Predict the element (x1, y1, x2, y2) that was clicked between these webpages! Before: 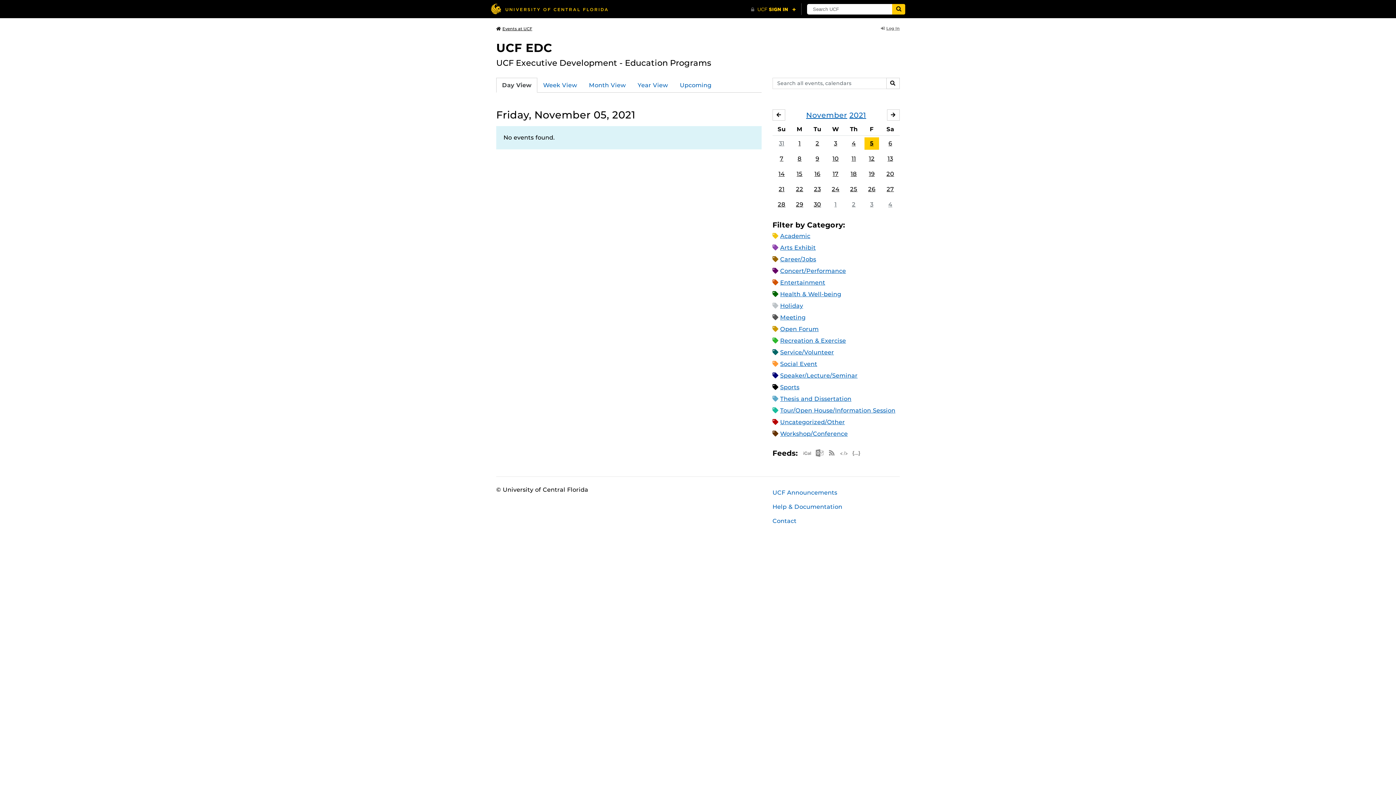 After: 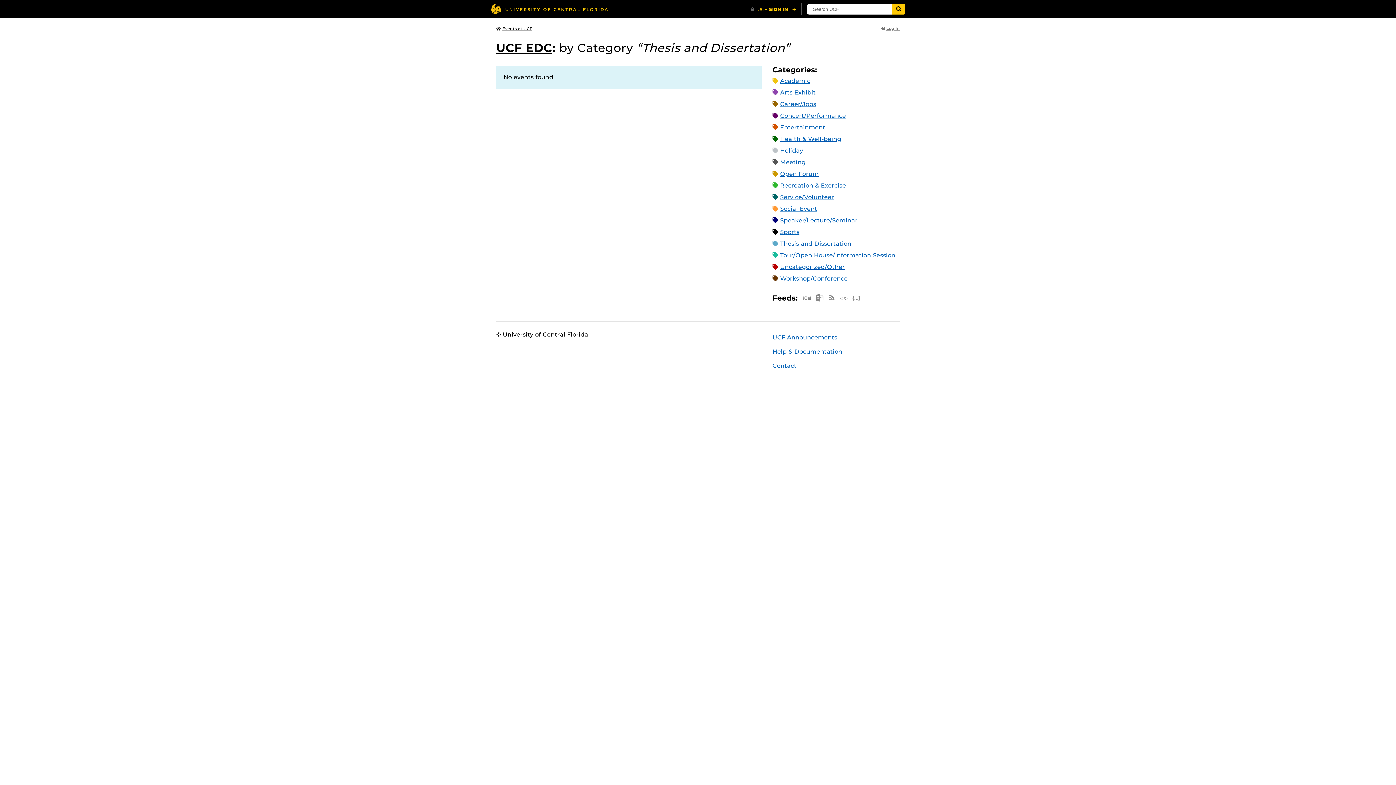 Action: label: Thesis and Dissertation bbox: (780, 395, 851, 402)